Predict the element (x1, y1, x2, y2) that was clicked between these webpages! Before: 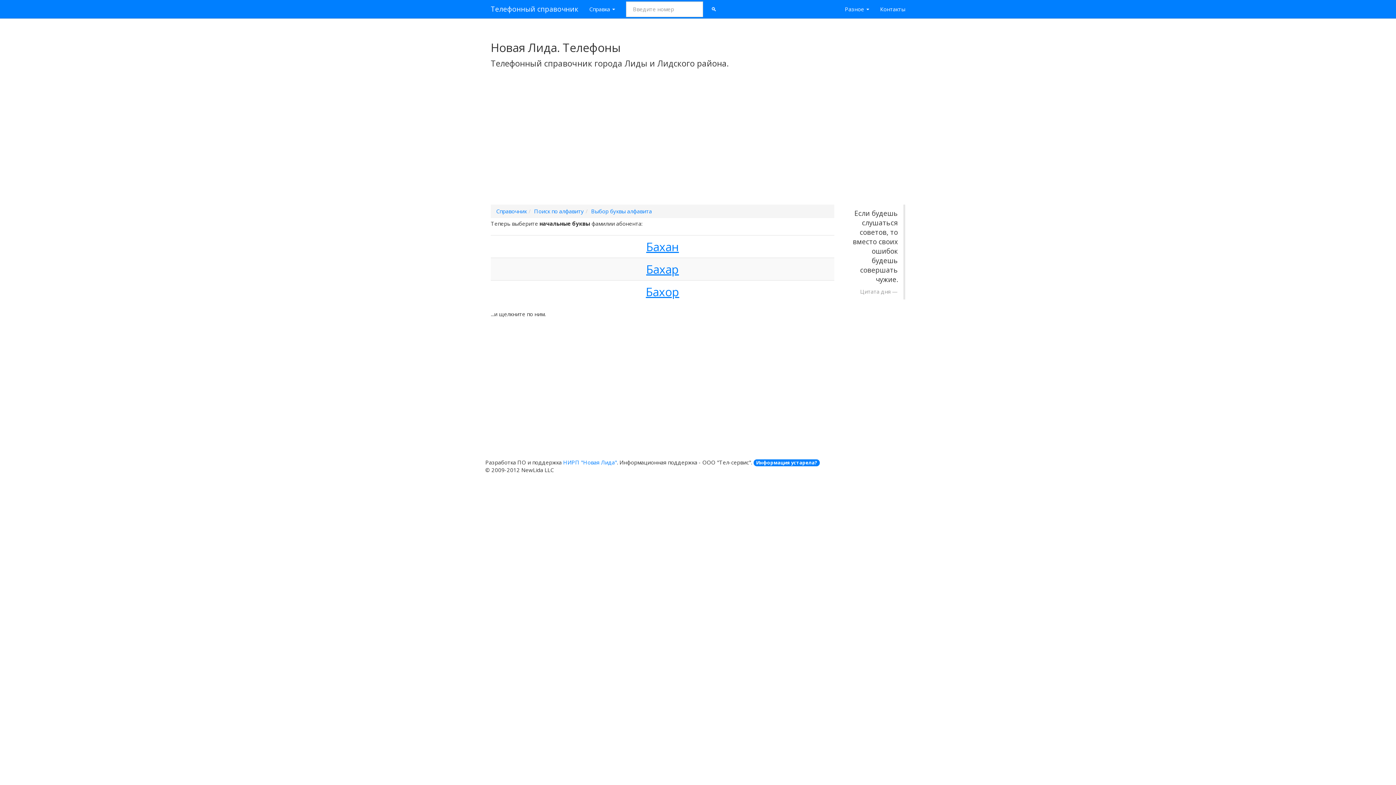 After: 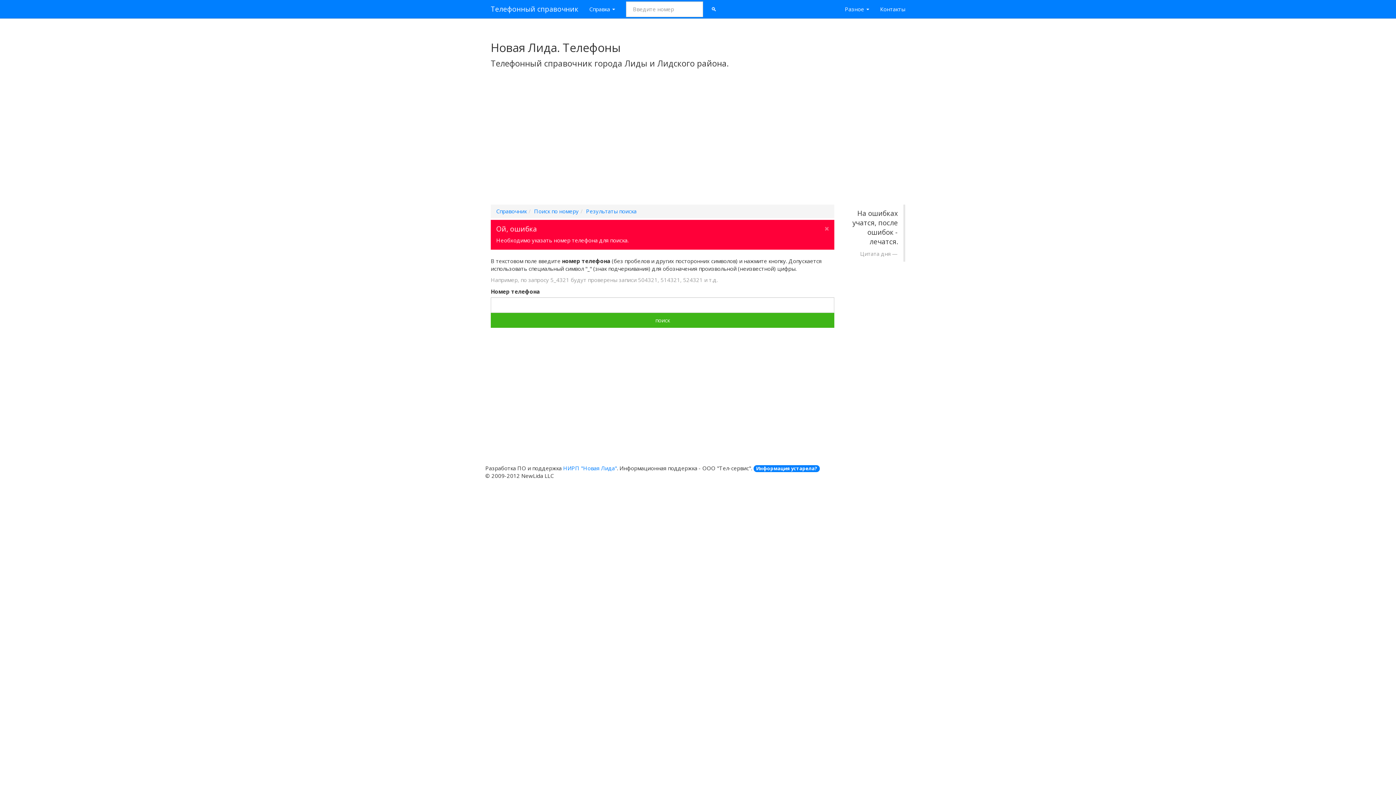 Action: label: 🔍 bbox: (704, 1, 723, 16)